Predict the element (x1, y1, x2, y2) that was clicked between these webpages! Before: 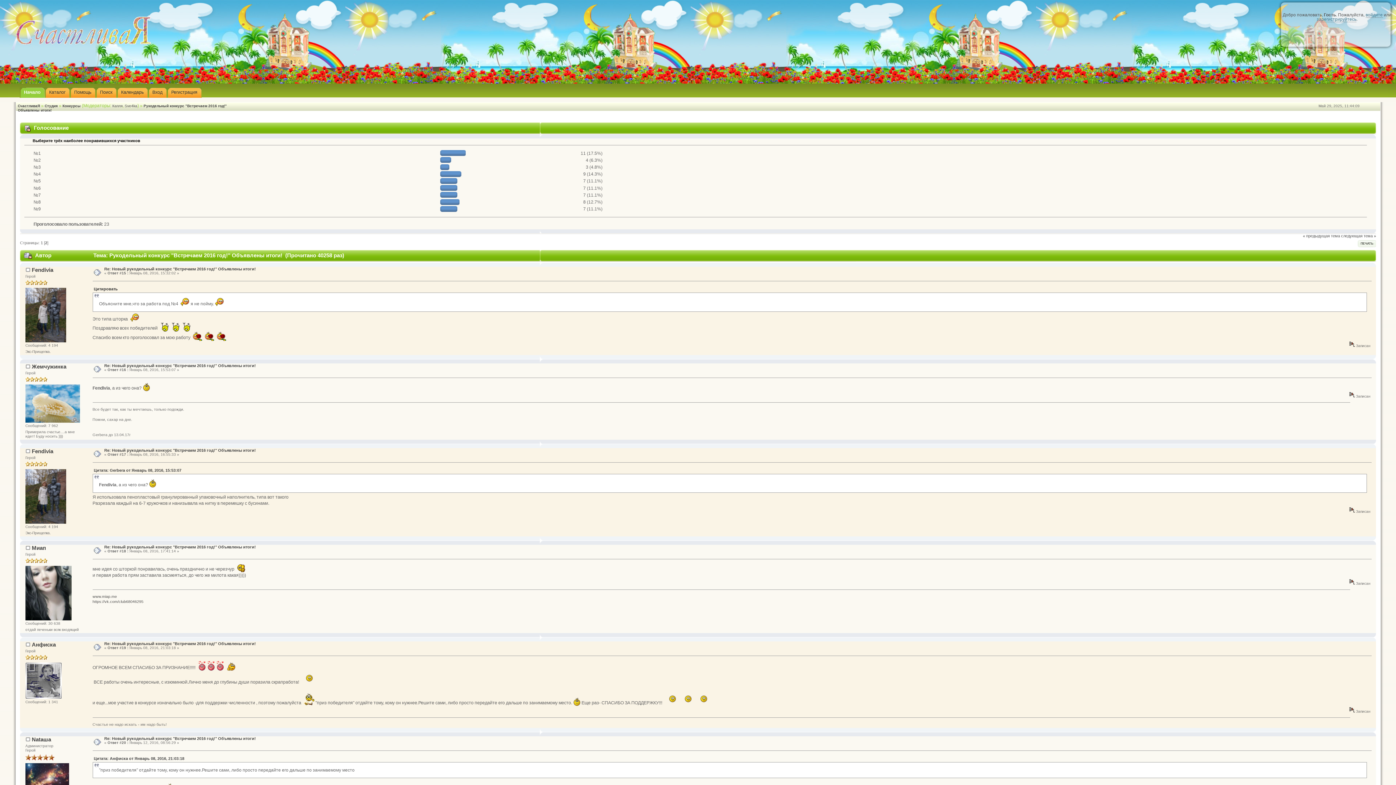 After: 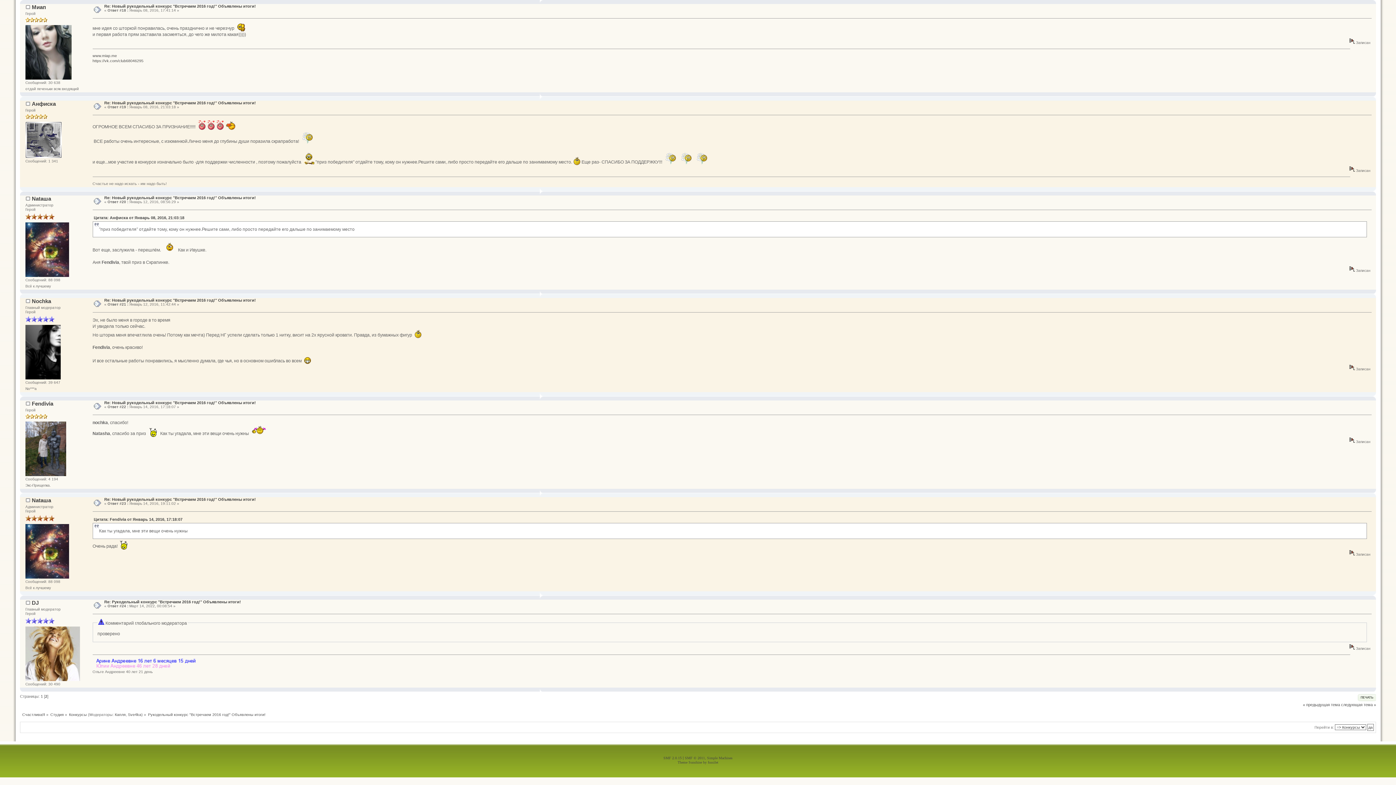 Action: label: Re: Новый рукодельный конкурс "Встречаем 2016 год!" Объявлены итоги! bbox: (104, 641, 255, 646)